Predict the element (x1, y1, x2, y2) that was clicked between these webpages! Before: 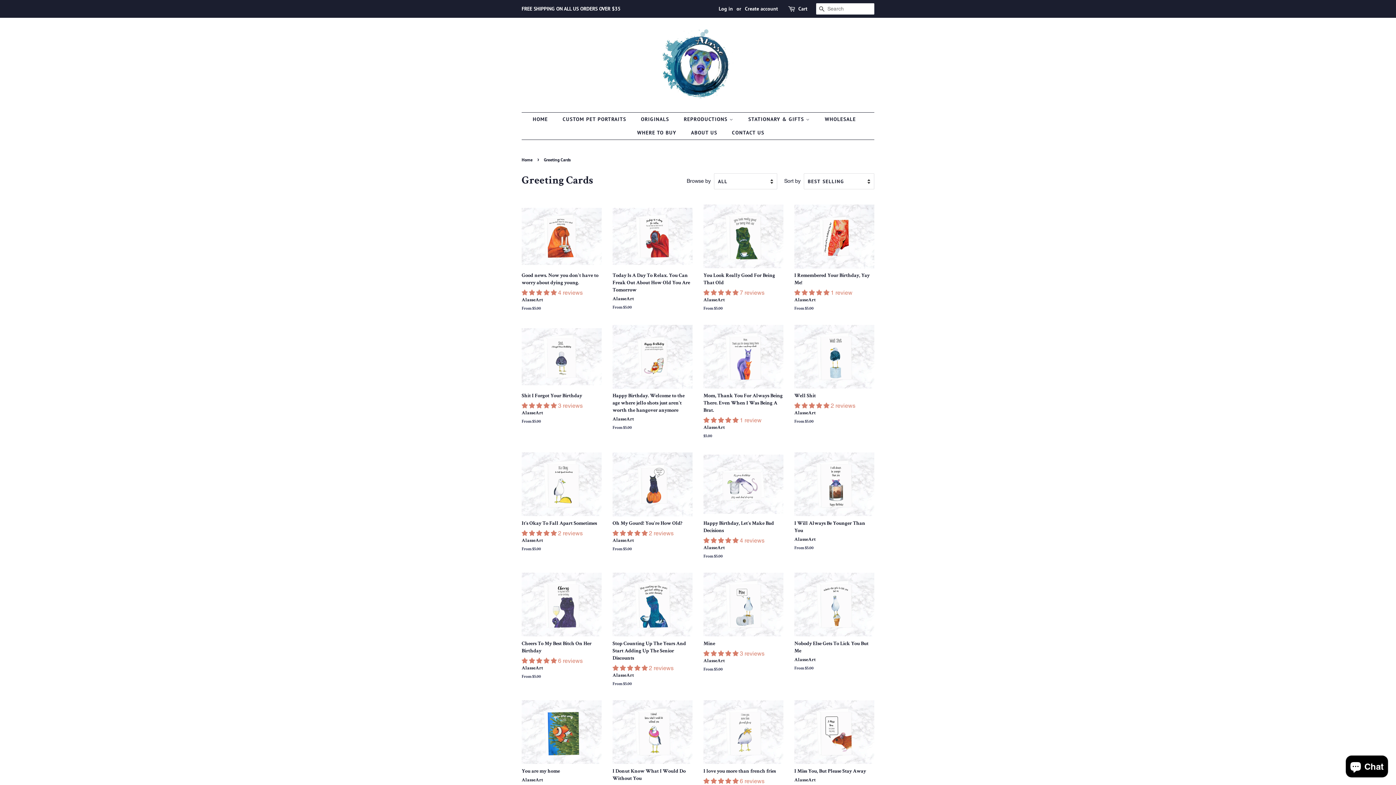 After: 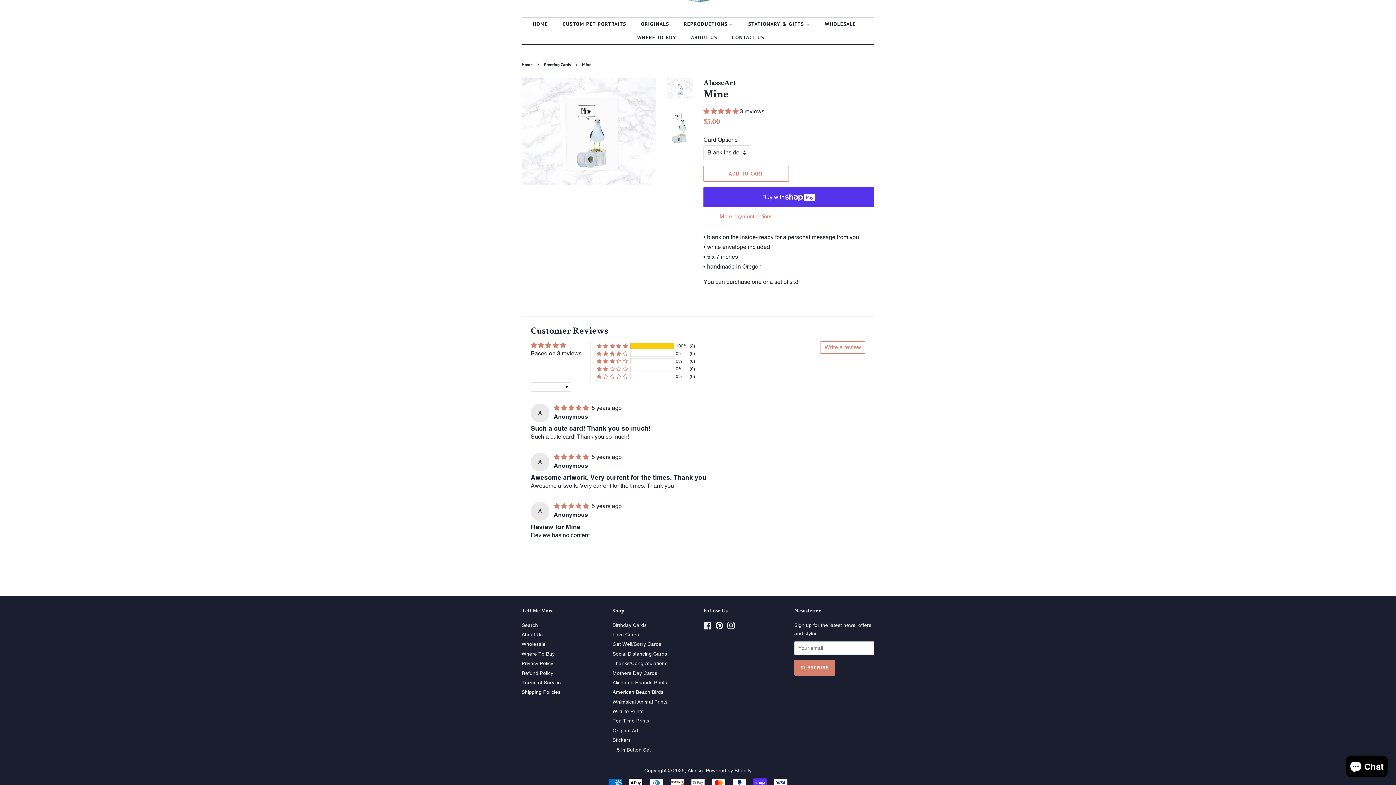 Action: label: 5.00 stars bbox: (703, 650, 740, 657)